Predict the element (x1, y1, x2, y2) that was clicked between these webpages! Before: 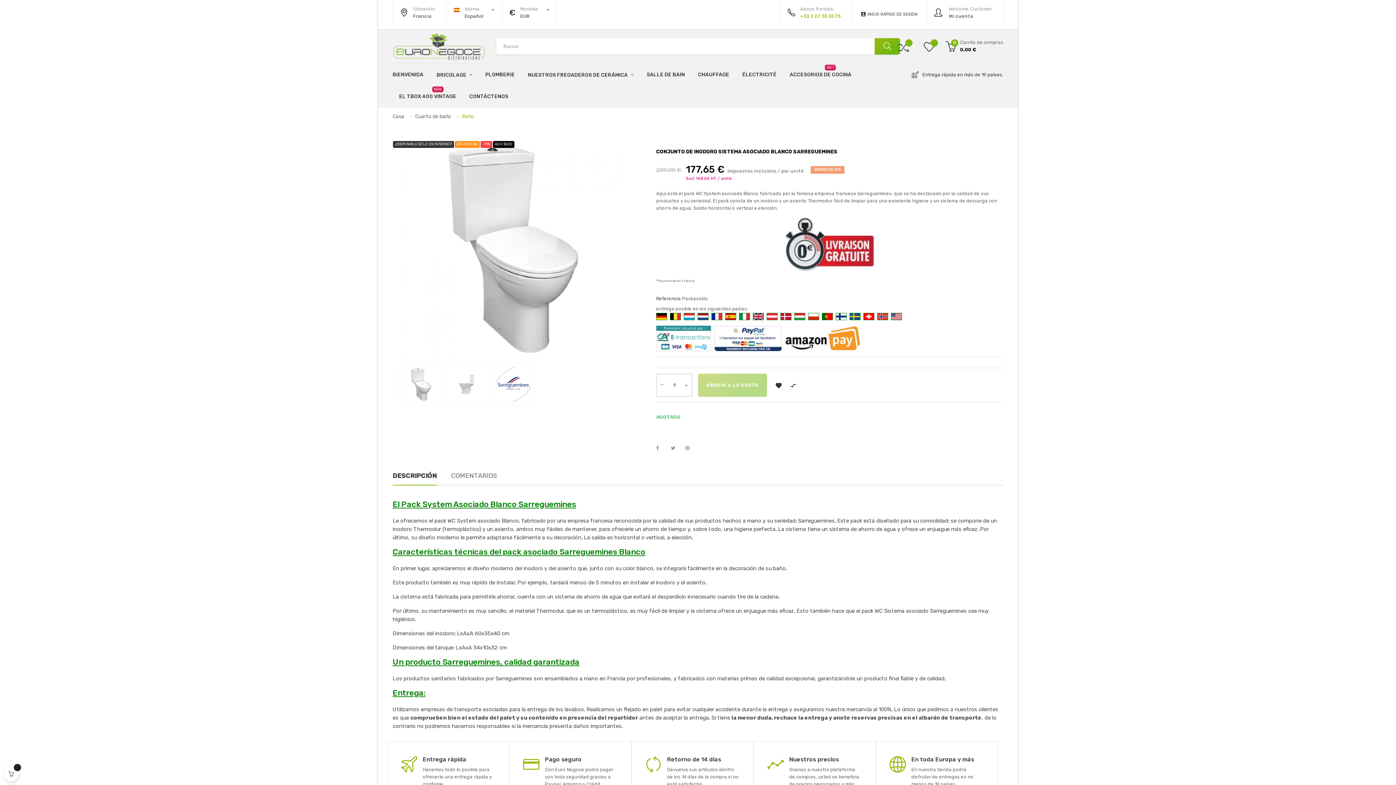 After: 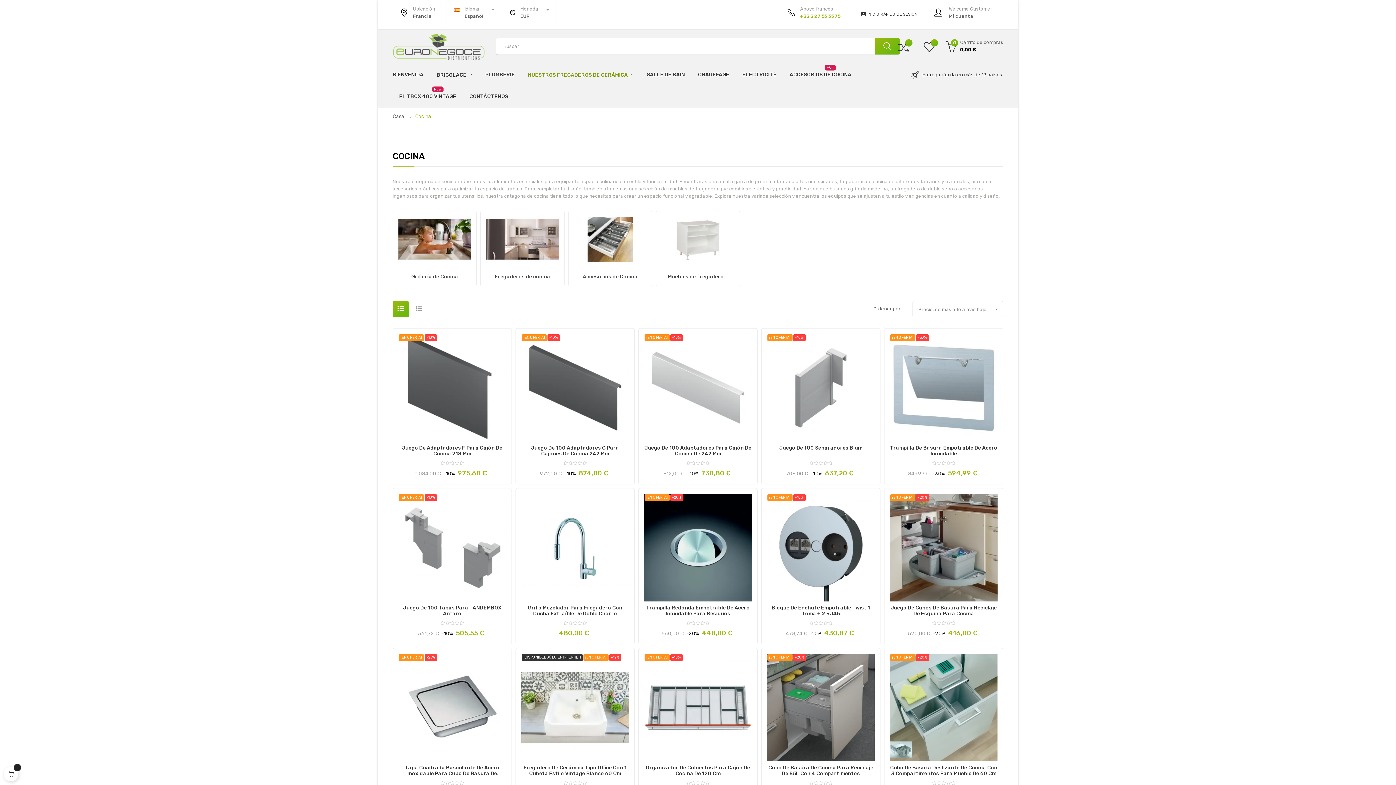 Action: bbox: (521, 64, 640, 85) label: NUESTROS FREGADEROS DE CERÁMICA 